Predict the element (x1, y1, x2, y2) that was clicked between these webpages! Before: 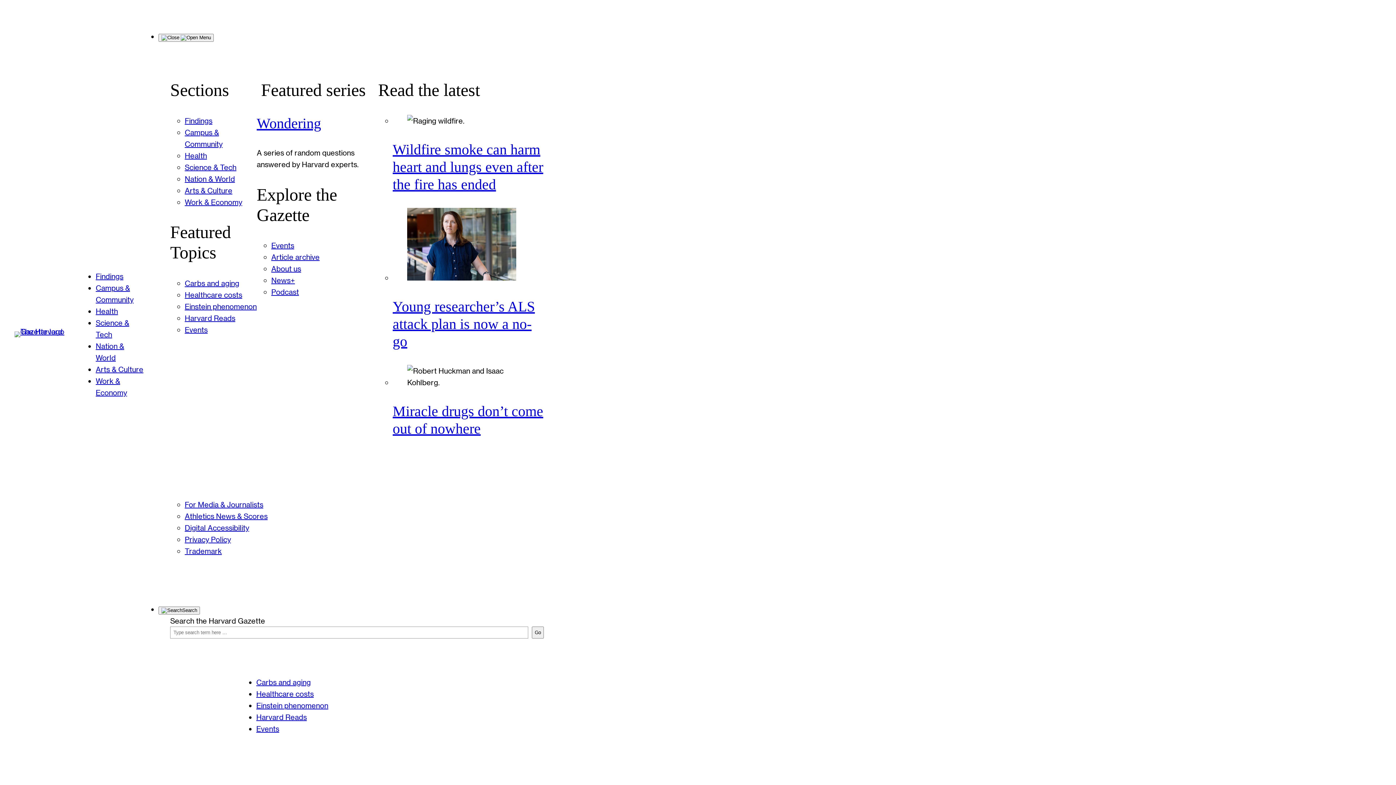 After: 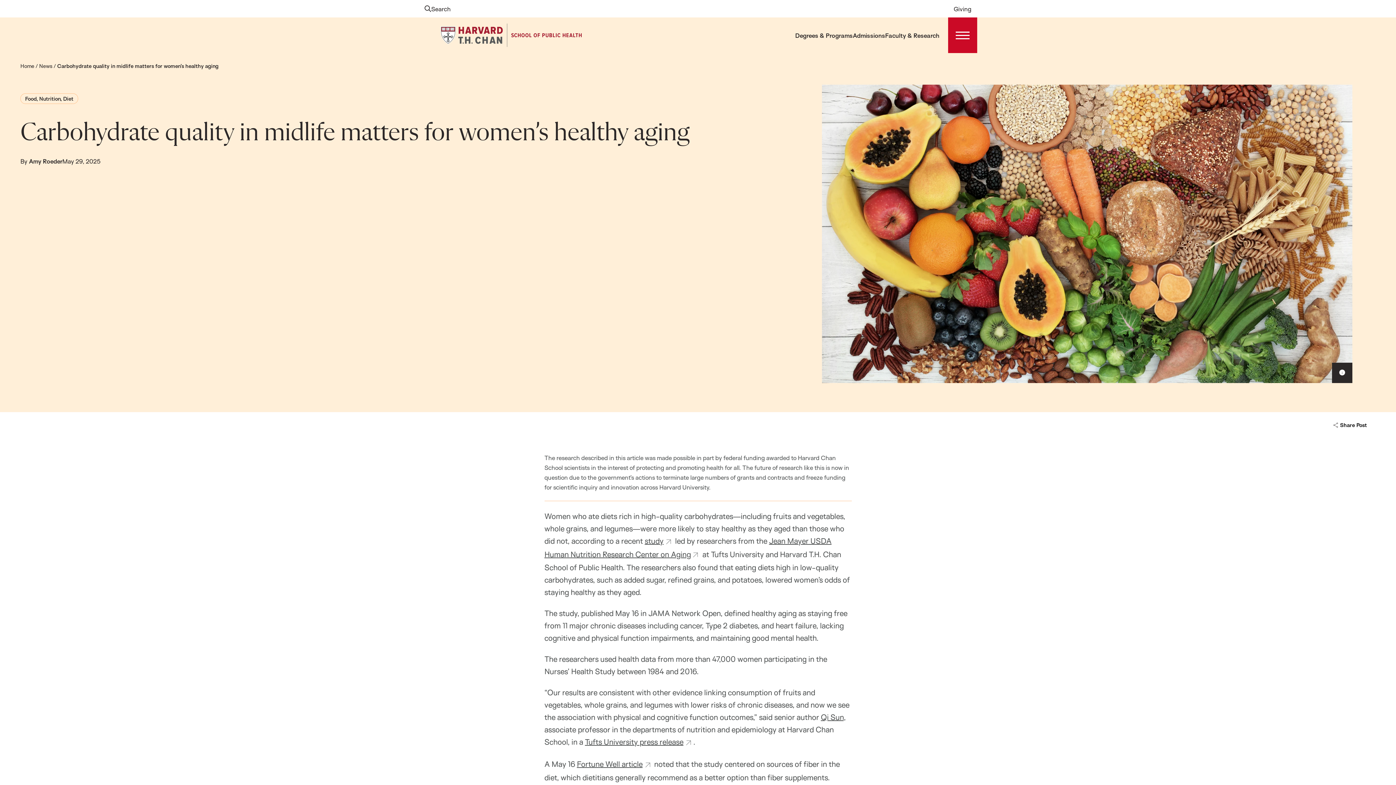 Action: label: Carbs and aging bbox: (256, 678, 310, 686)